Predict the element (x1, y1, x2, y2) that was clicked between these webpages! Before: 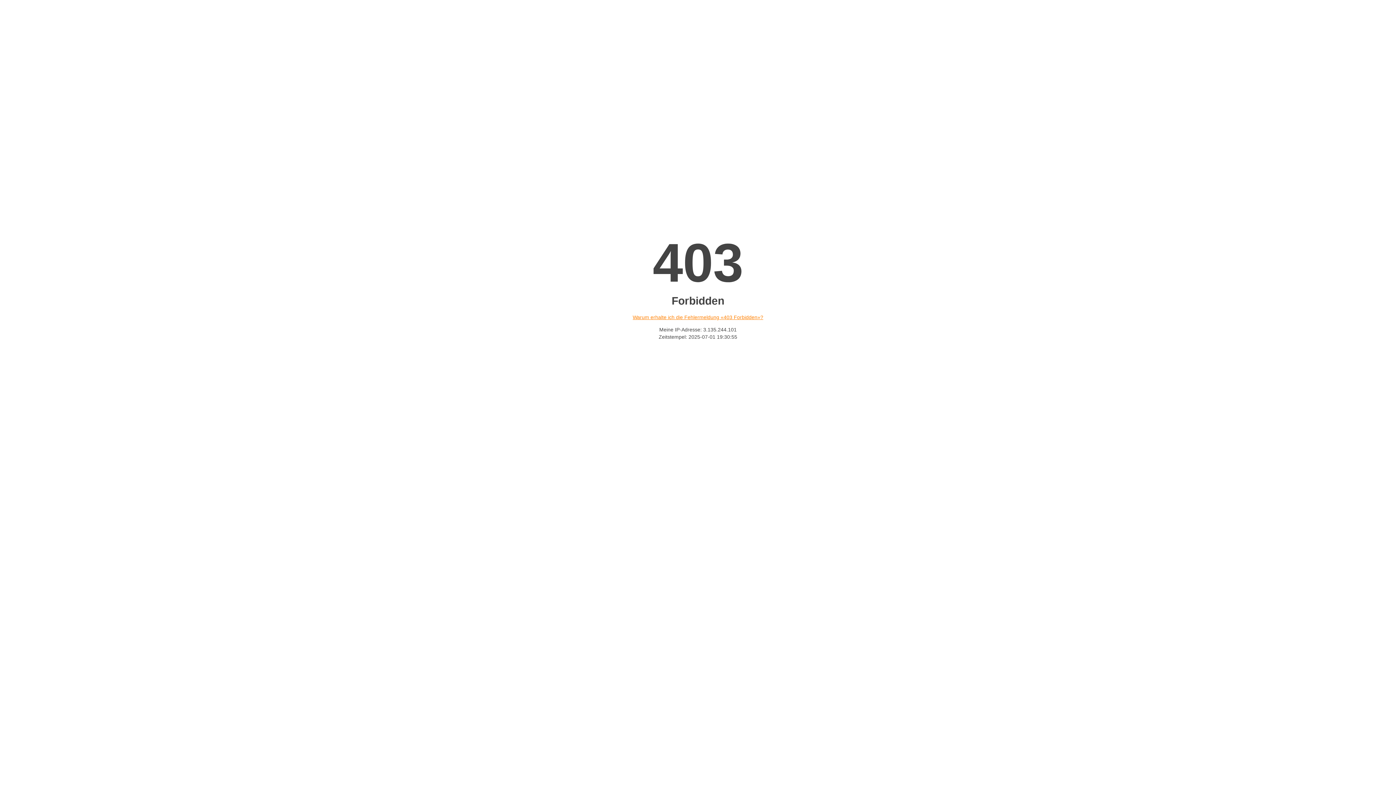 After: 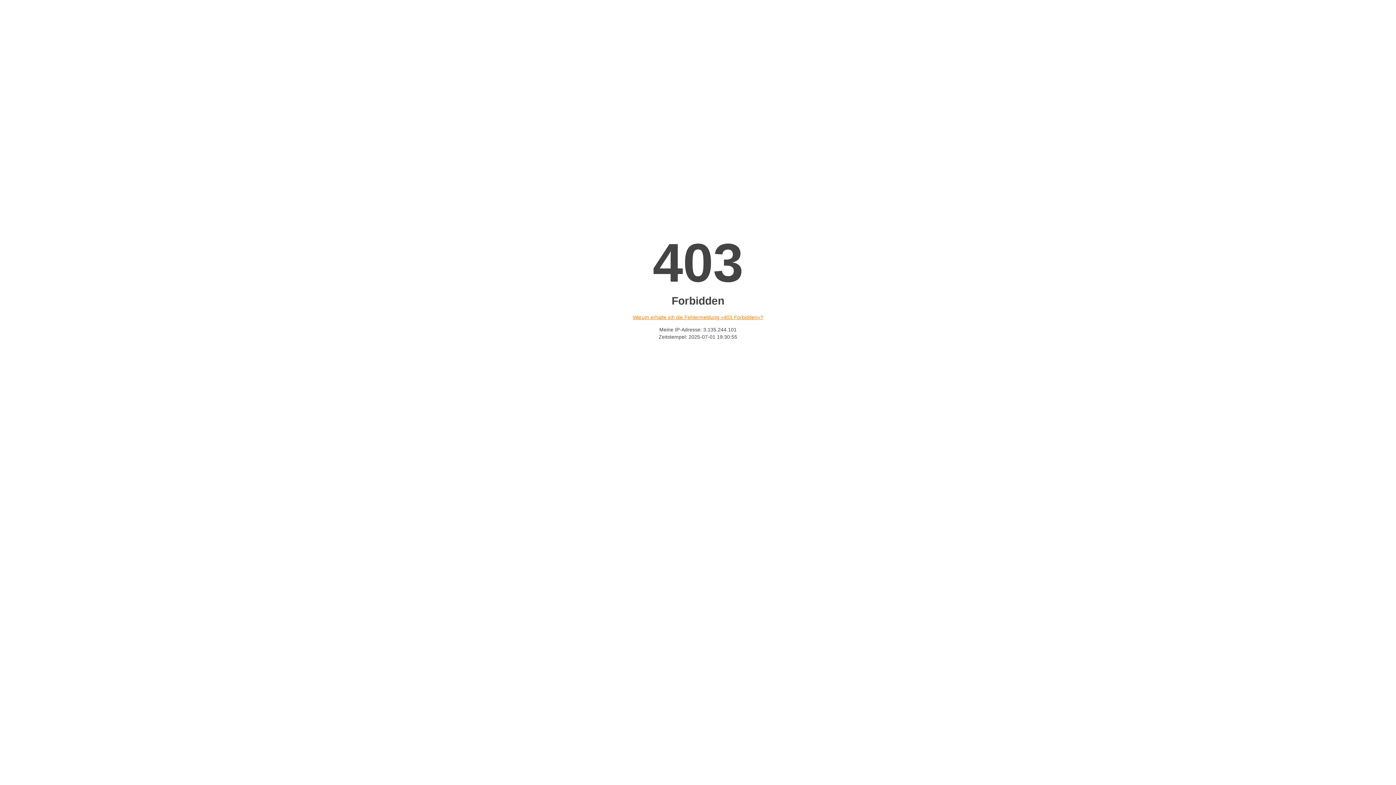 Action: bbox: (632, 314, 763, 320) label: Warum erhalte ich die Fehlermeldung «403 Forbidden»?